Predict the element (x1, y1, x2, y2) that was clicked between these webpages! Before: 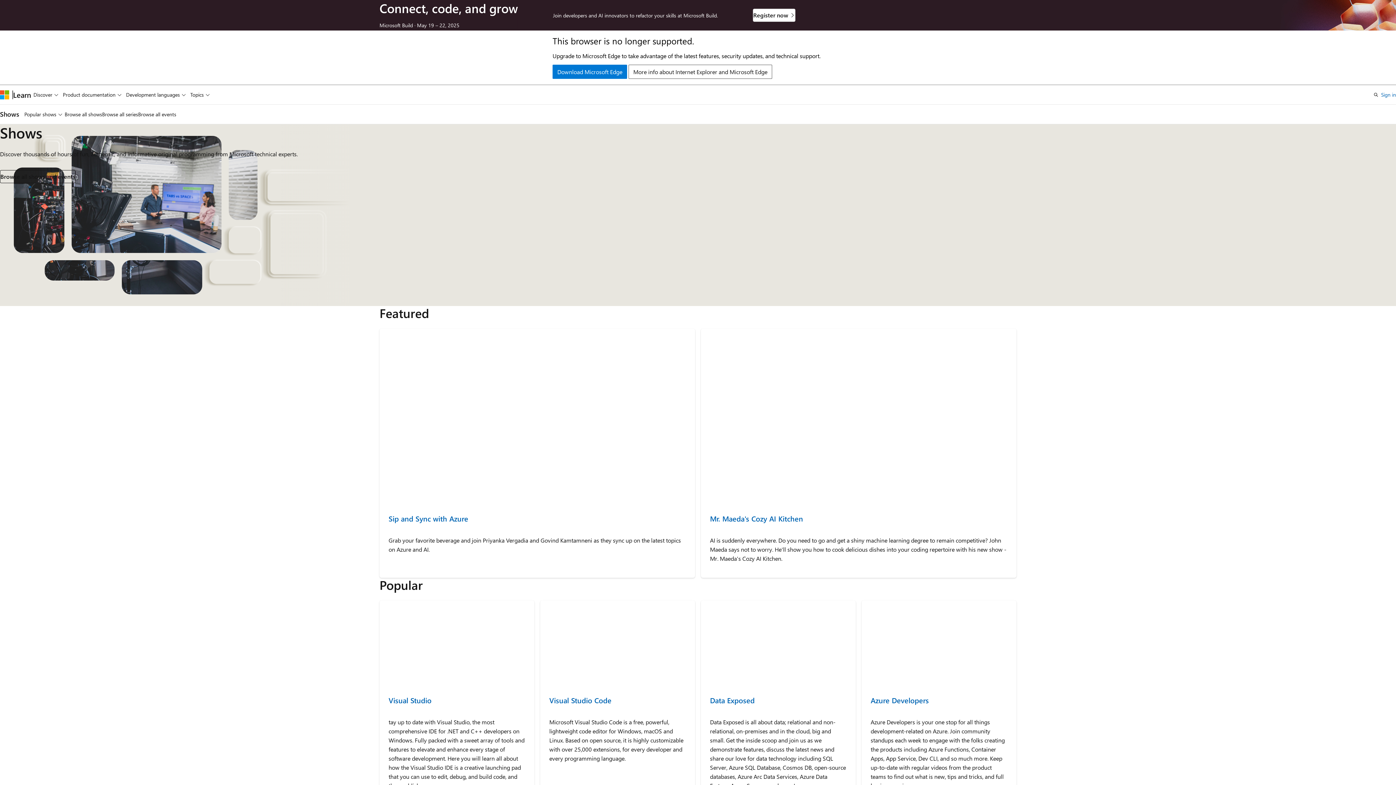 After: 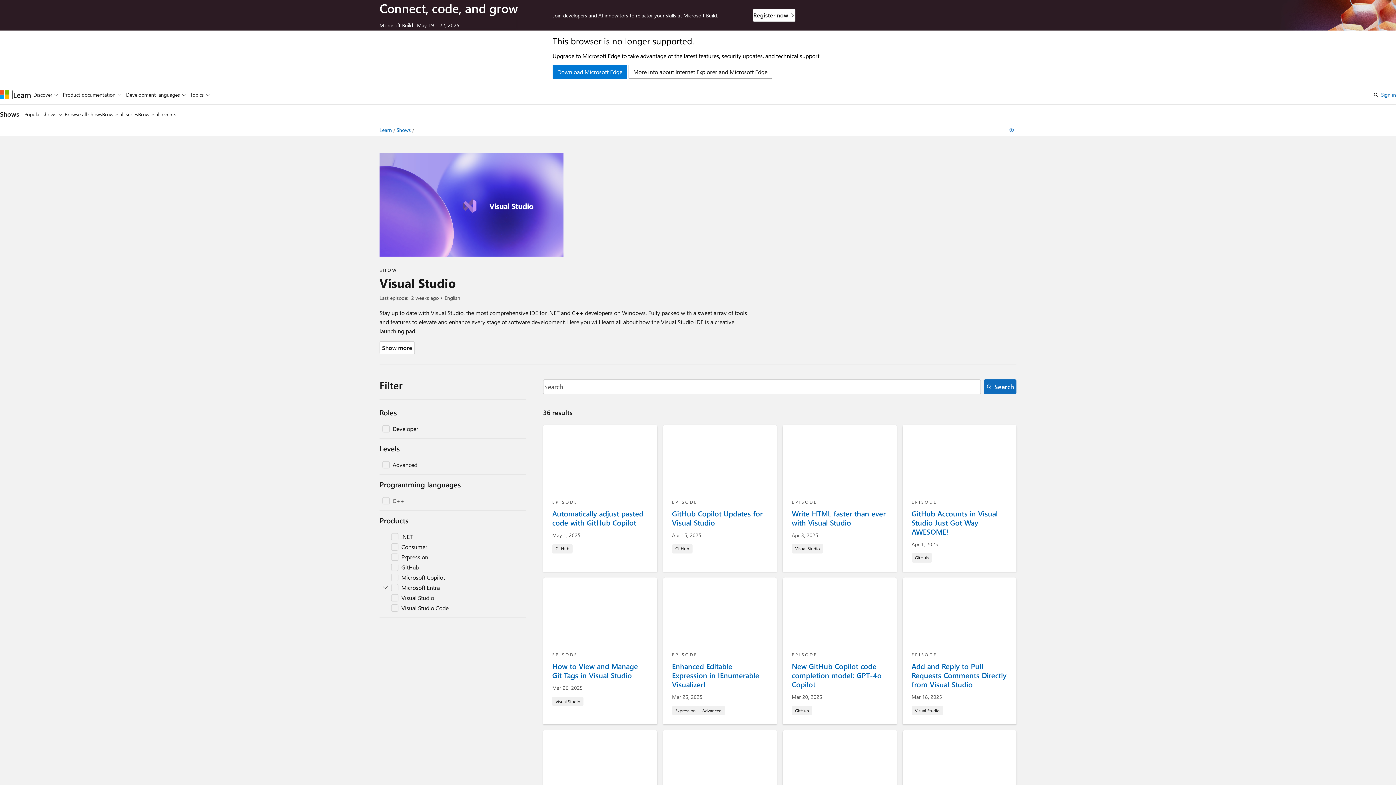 Action: label: Visual Studio bbox: (388, 696, 525, 704)